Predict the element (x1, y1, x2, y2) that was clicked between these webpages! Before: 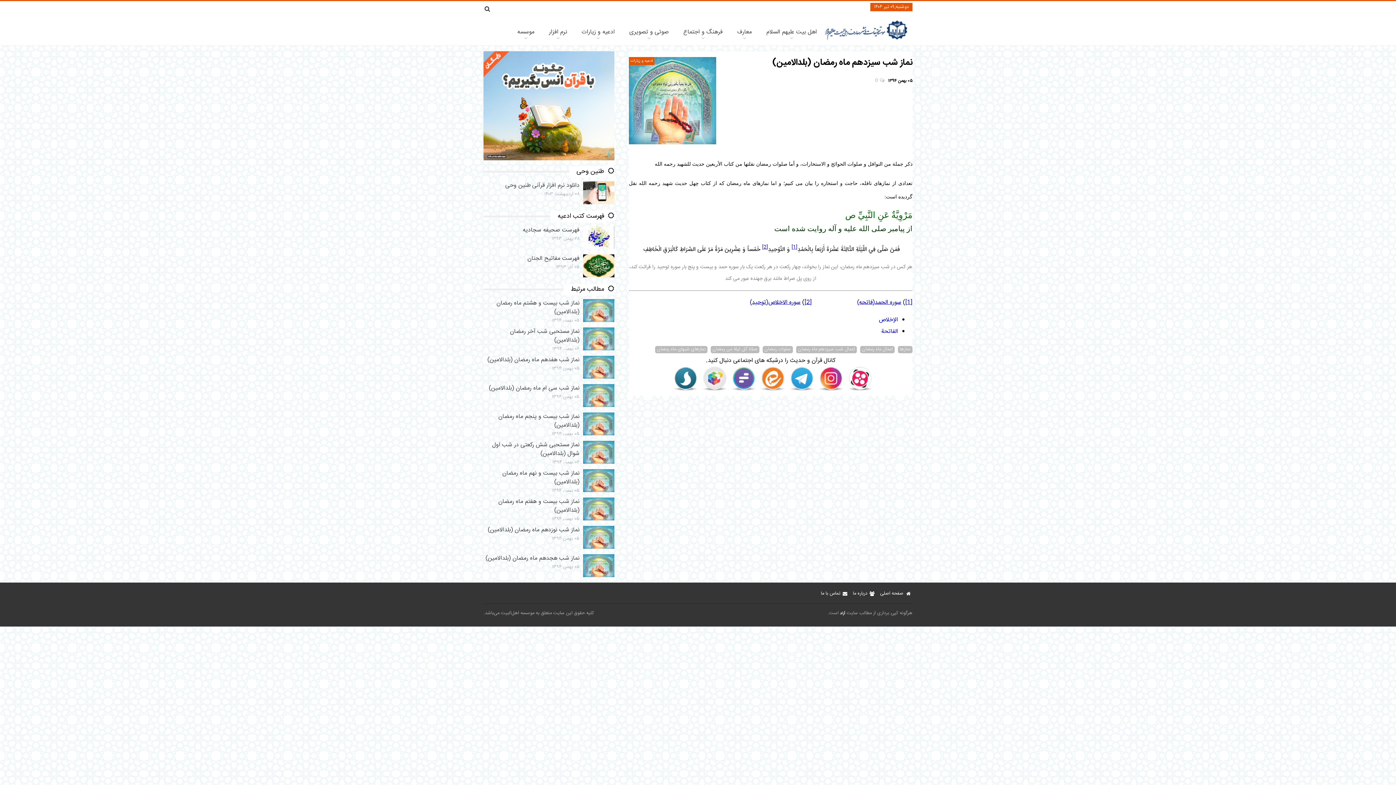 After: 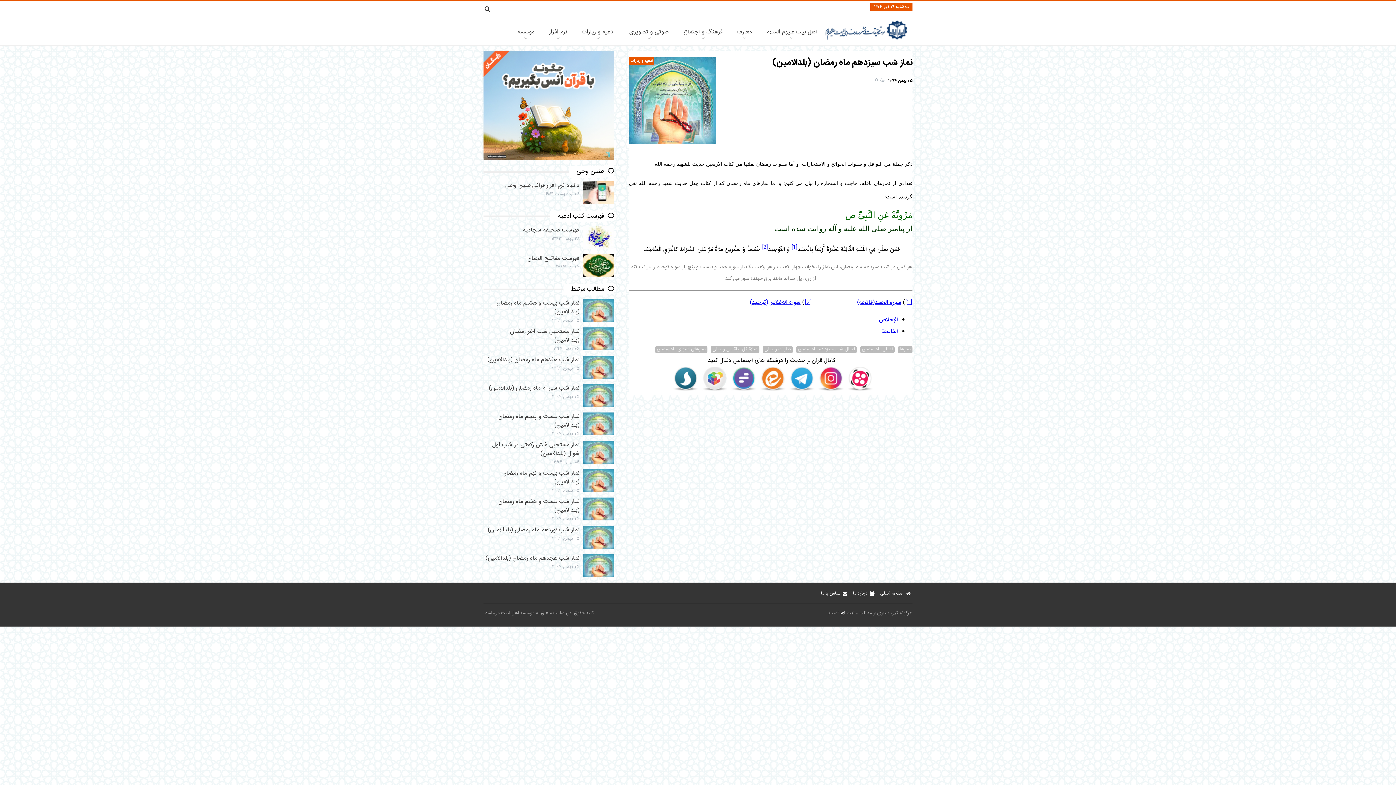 Action: bbox: (804, 297, 812, 307) label: [2]